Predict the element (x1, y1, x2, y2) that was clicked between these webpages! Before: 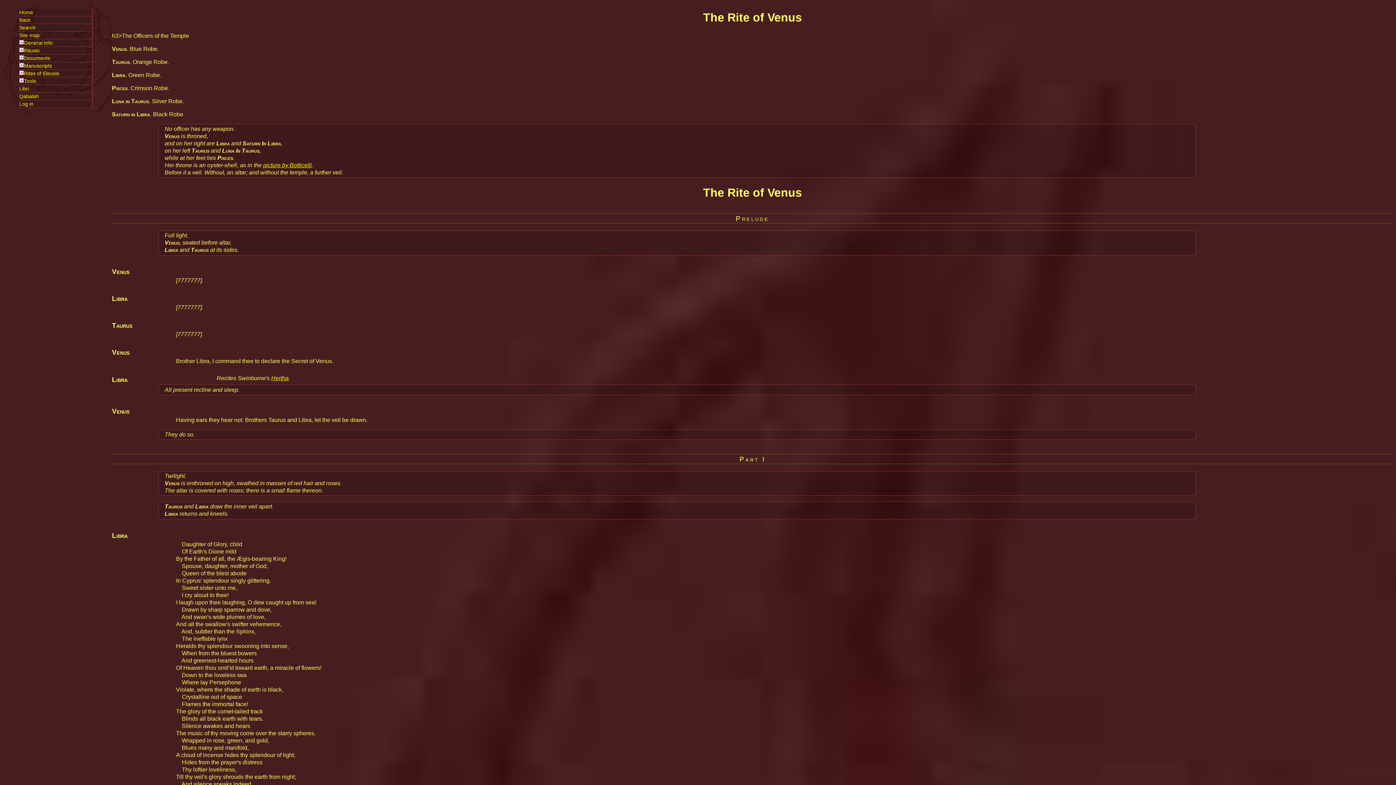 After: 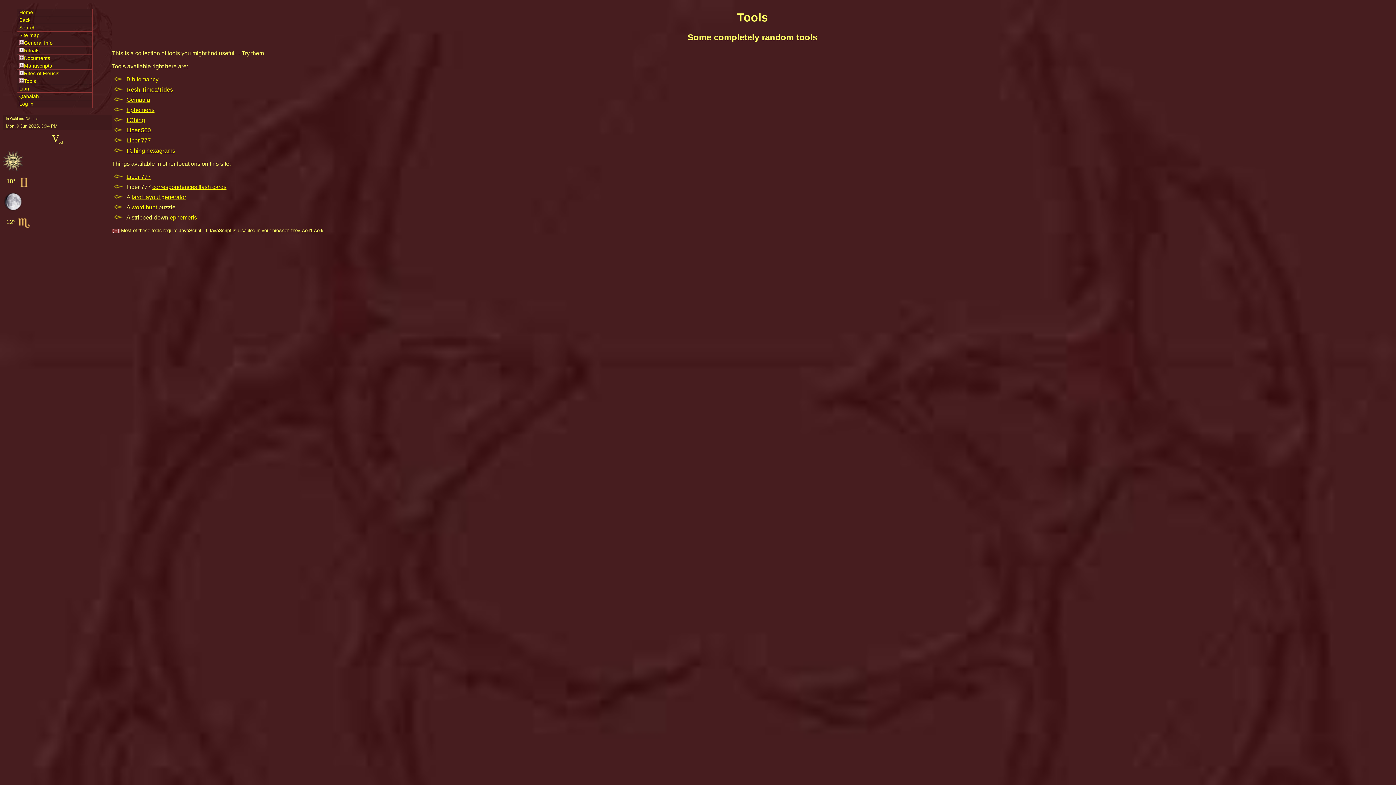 Action: label: Tools bbox: (24, 76, 36, 85)